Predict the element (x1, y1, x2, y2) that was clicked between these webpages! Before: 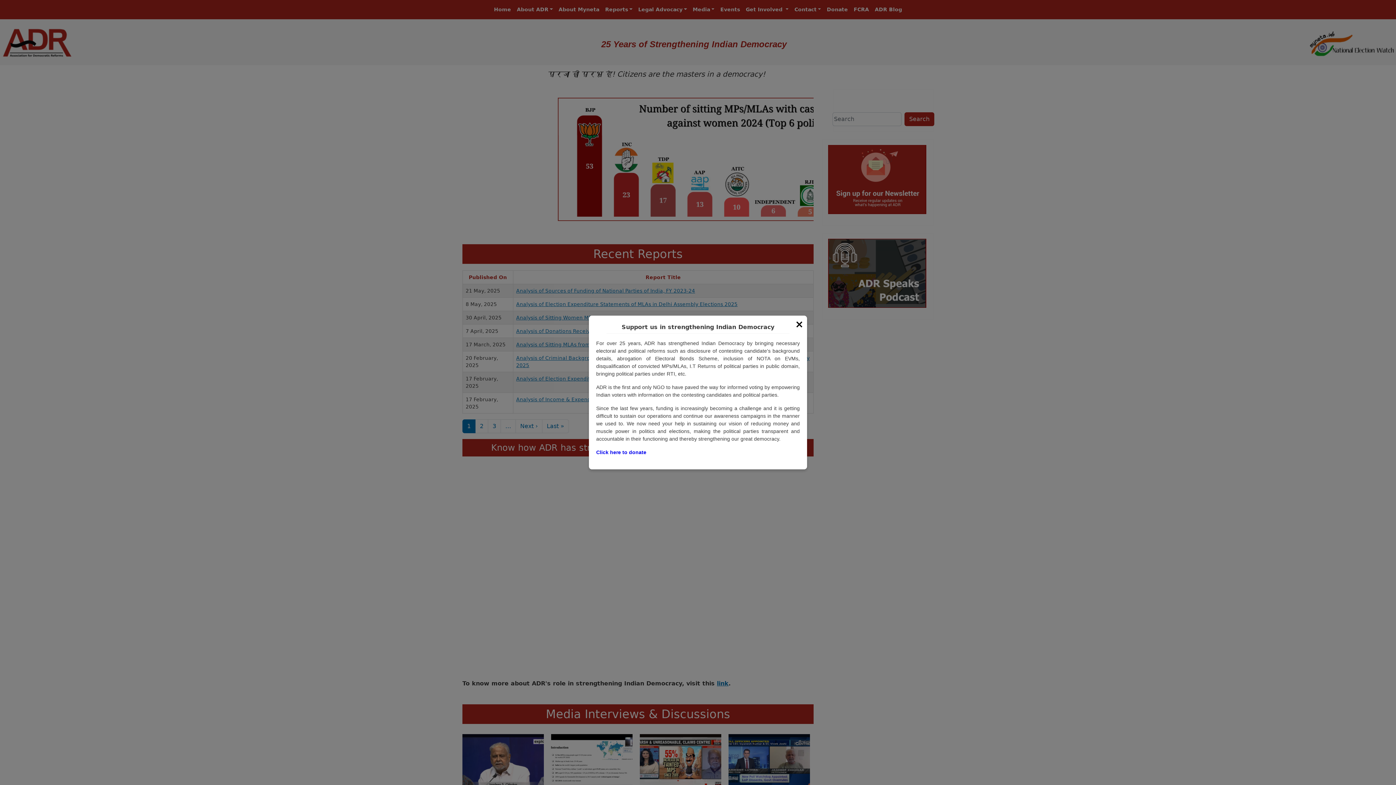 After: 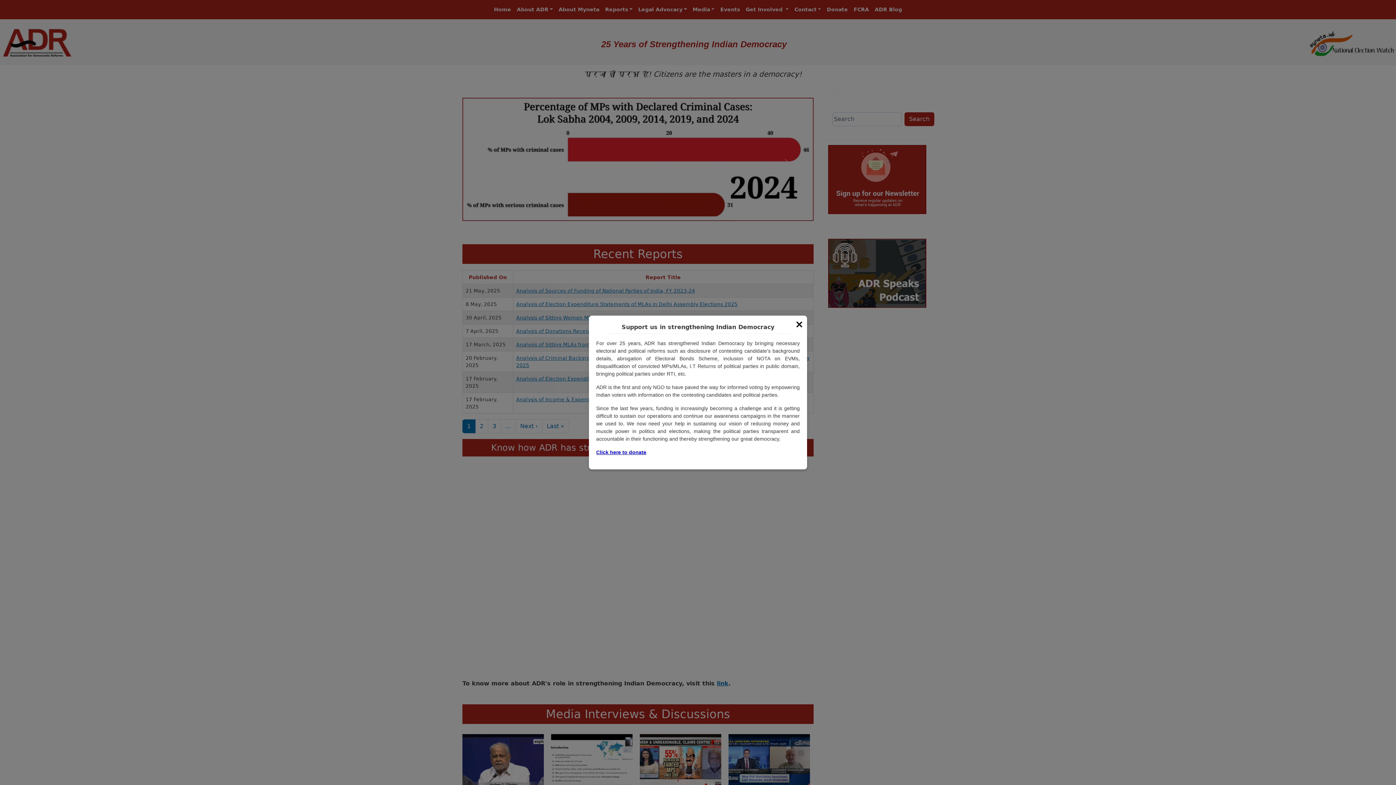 Action: label: Click here to donate bbox: (596, 449, 646, 455)